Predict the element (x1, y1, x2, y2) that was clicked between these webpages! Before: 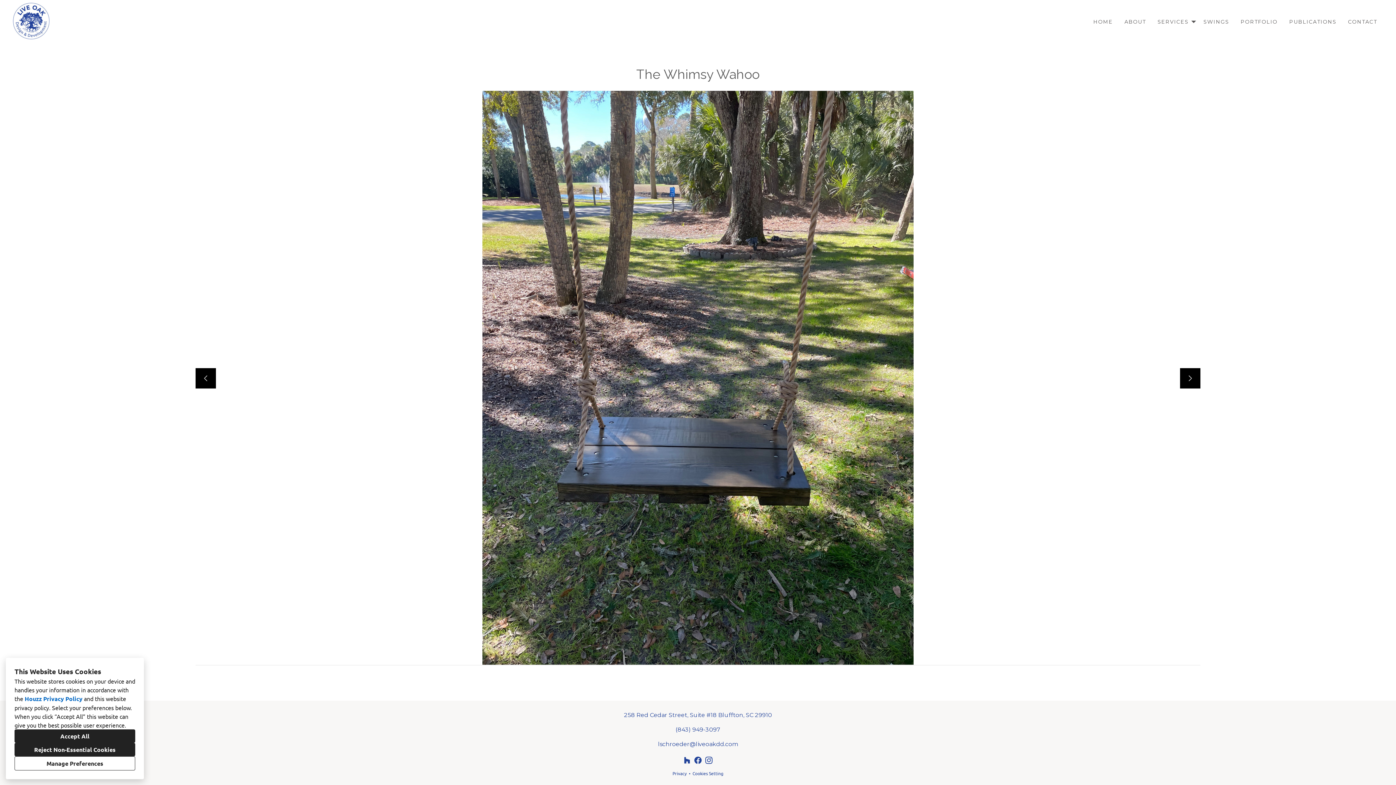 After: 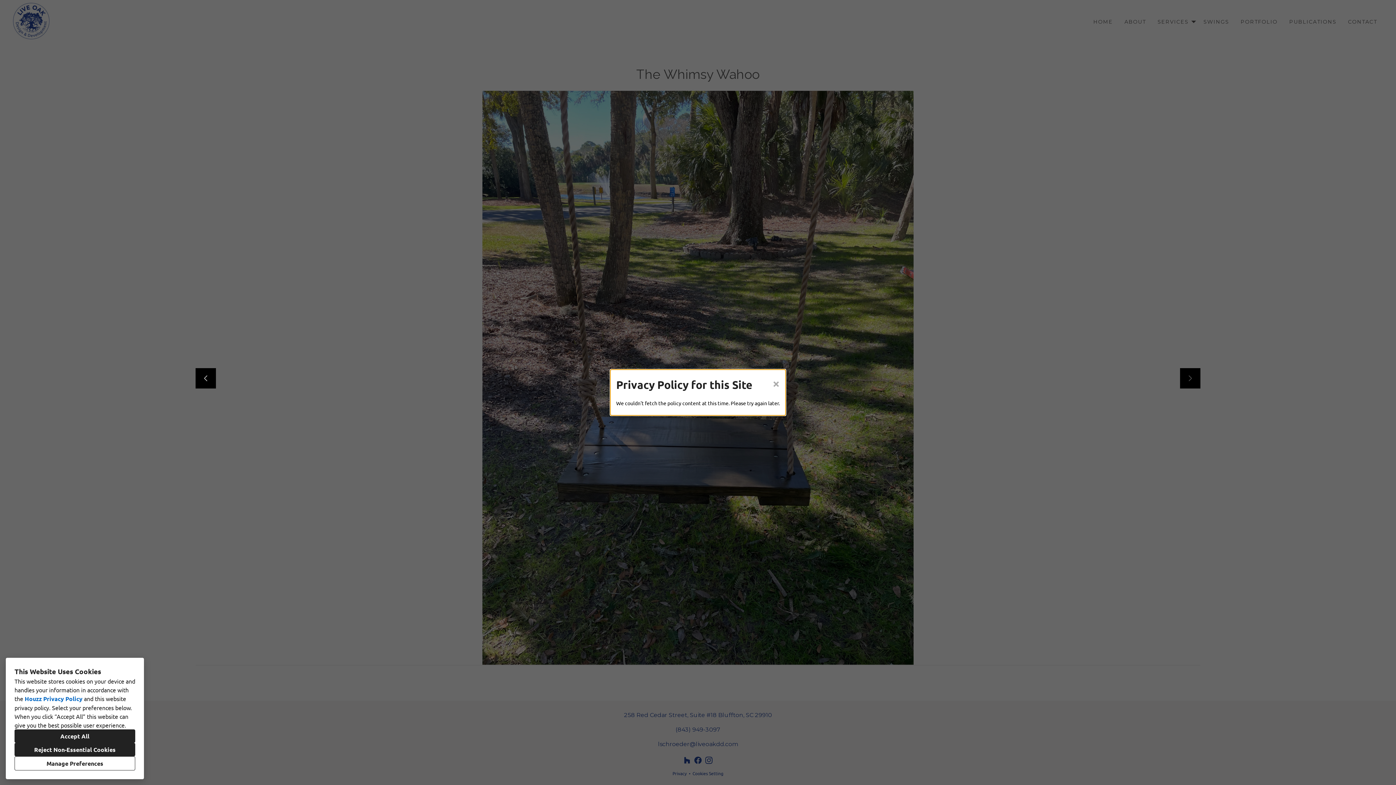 Action: bbox: (672, 770, 686, 776) label: Privacy